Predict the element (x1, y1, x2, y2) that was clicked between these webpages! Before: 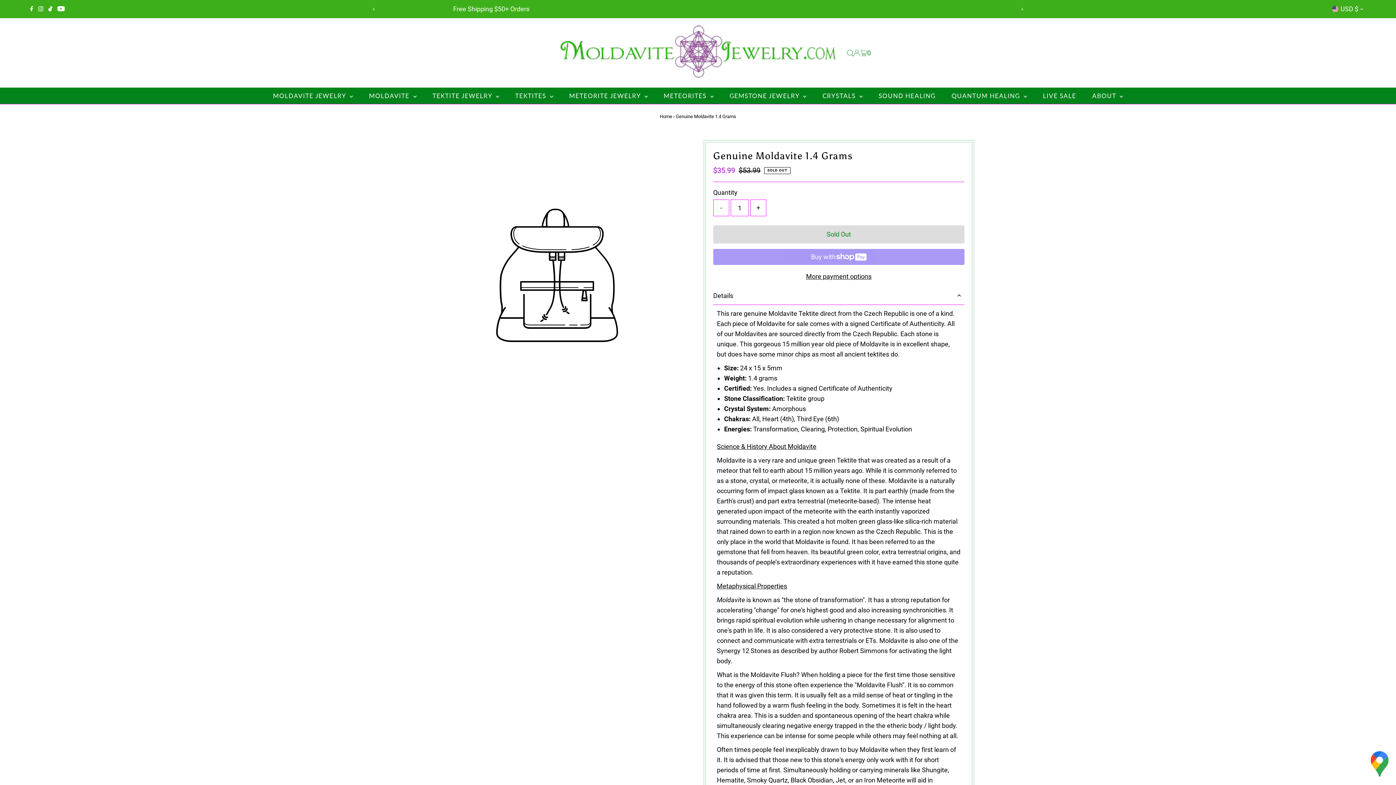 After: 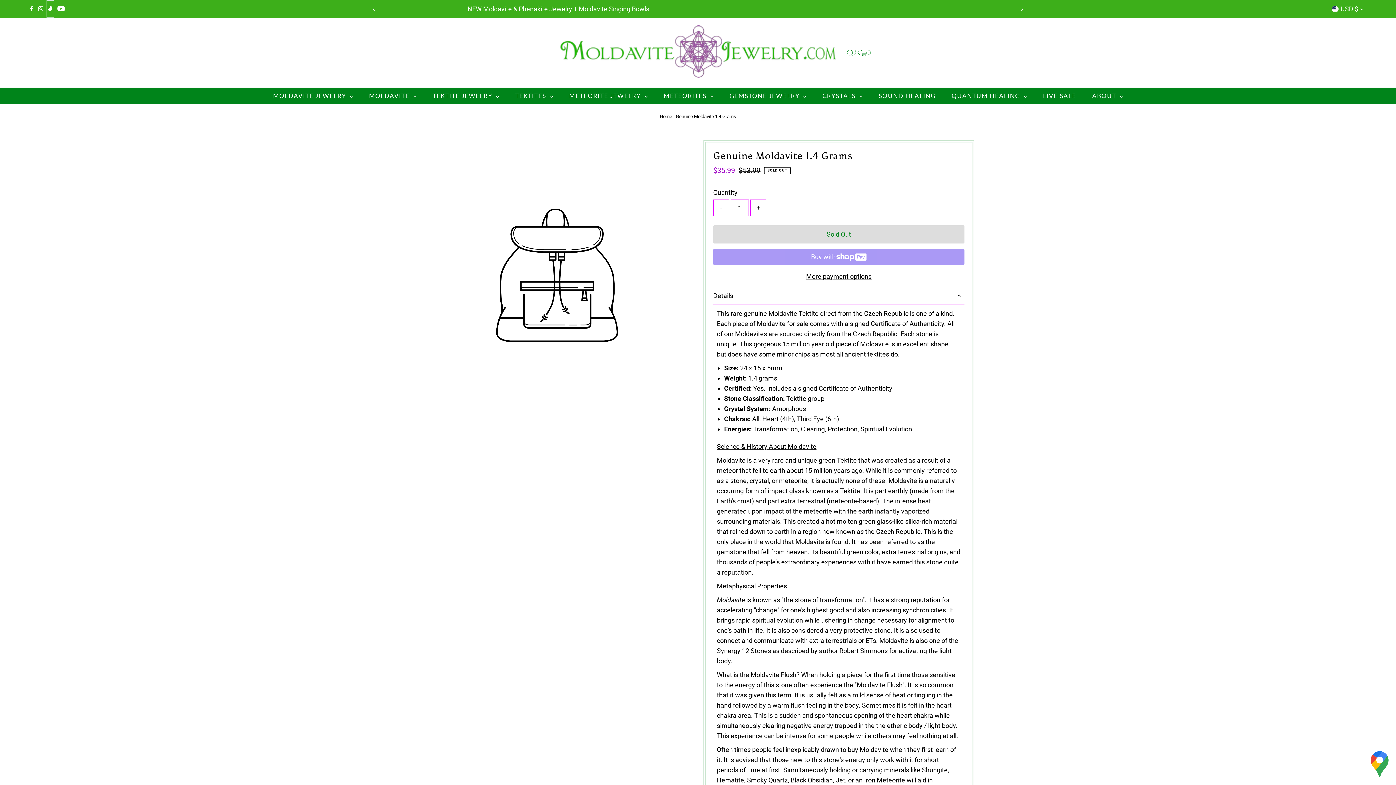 Action: bbox: (46, 0, 54, 17) label: Tiktok